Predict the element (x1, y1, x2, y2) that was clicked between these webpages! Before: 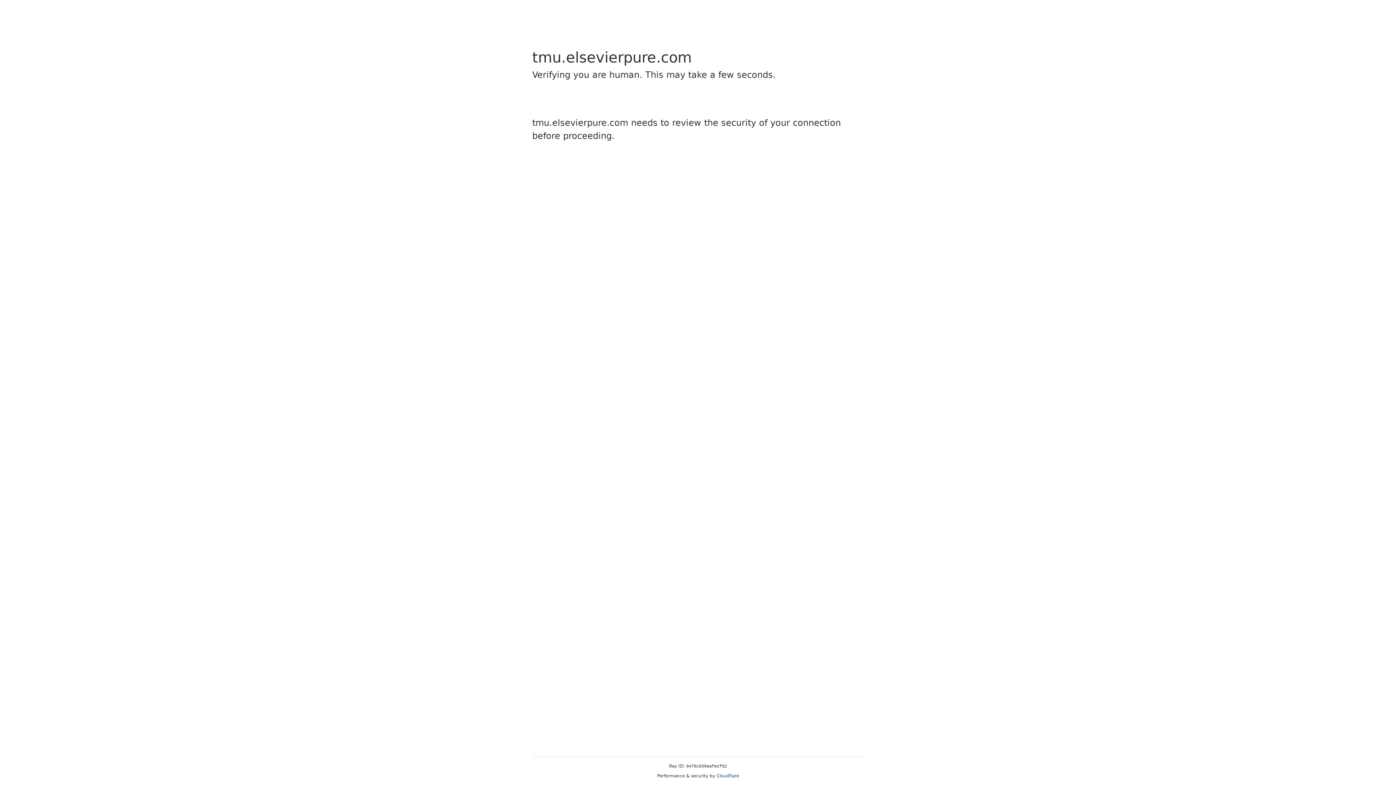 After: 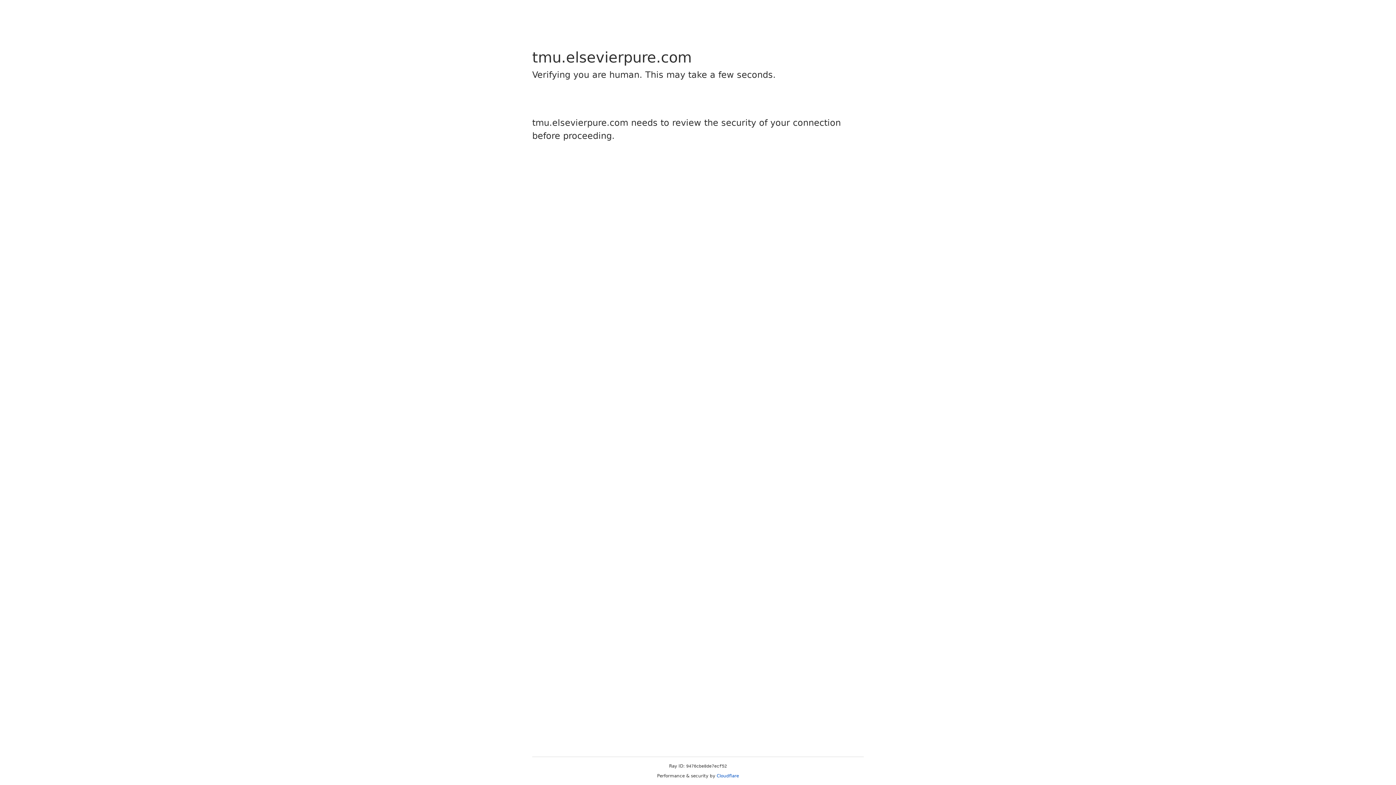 Action: bbox: (716, 773, 739, 778) label: Cloudflare